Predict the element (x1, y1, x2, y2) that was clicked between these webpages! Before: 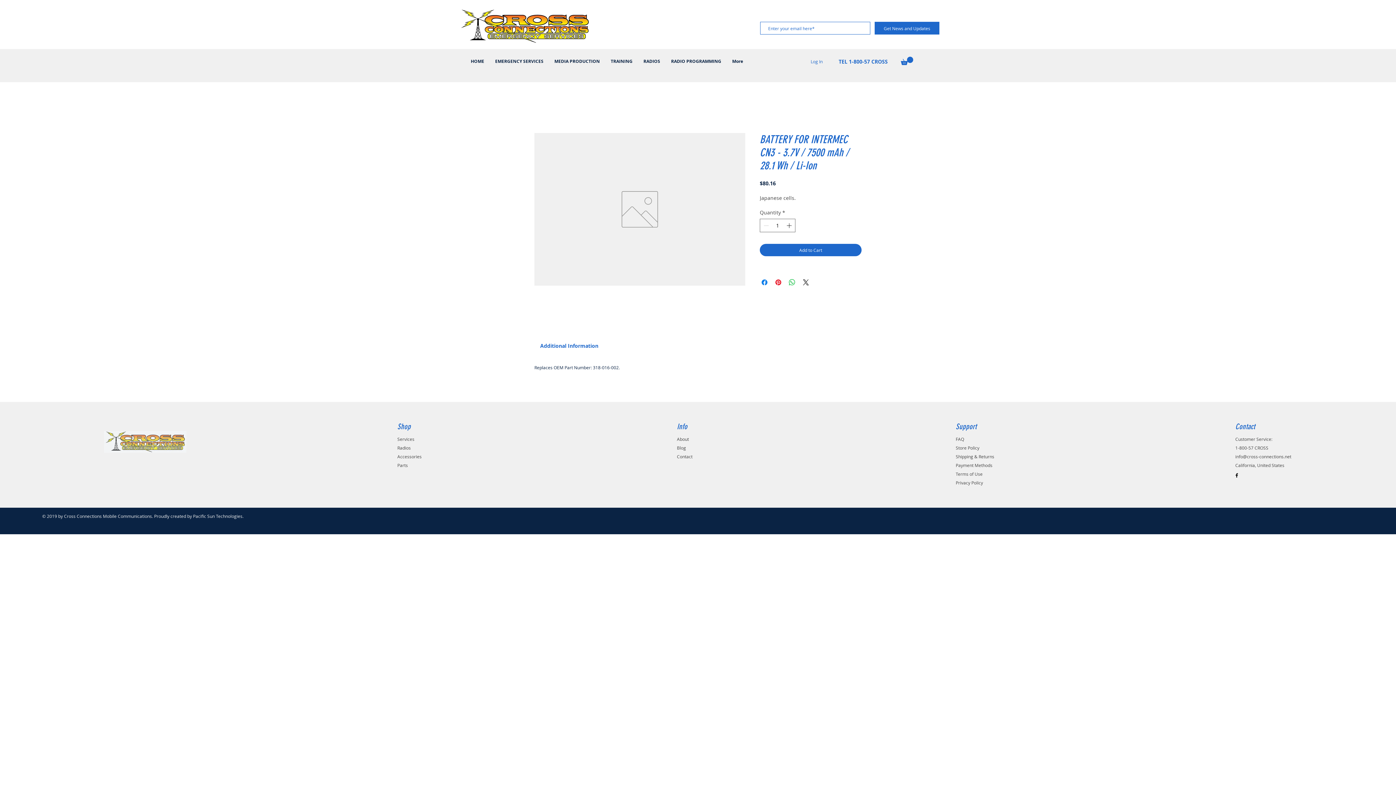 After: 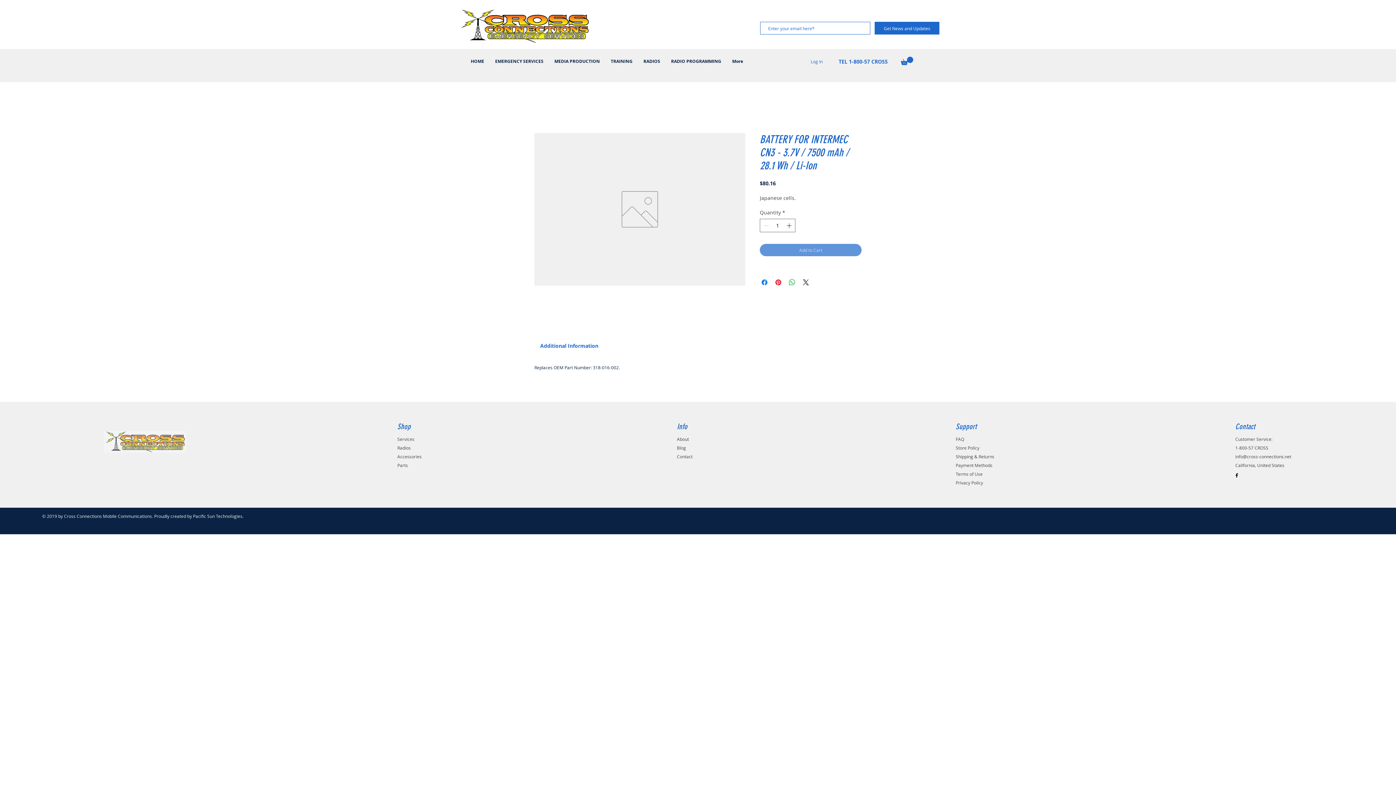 Action: bbox: (760, 243, 861, 256) label: Add to Cart